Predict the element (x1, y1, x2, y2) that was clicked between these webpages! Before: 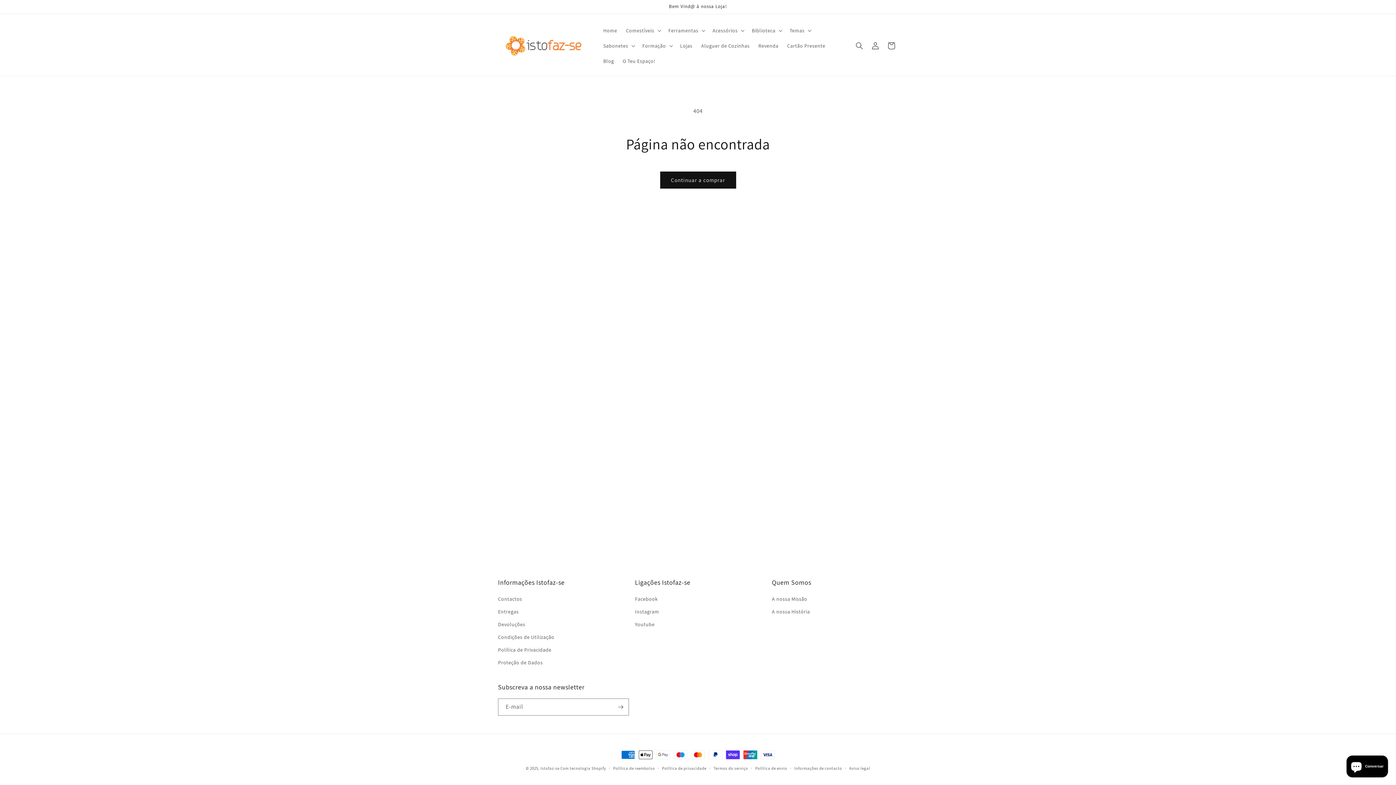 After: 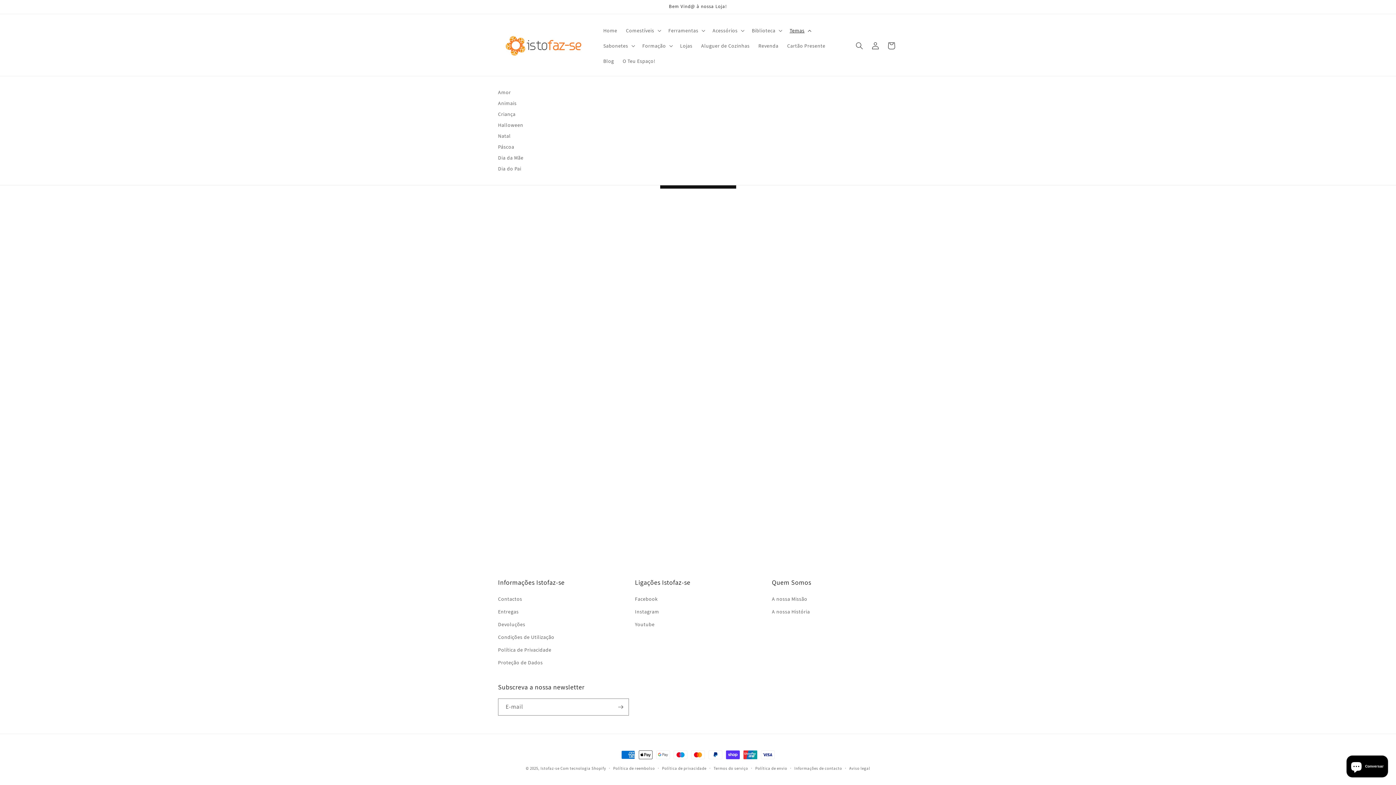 Action: label: Temas bbox: (785, 22, 814, 38)